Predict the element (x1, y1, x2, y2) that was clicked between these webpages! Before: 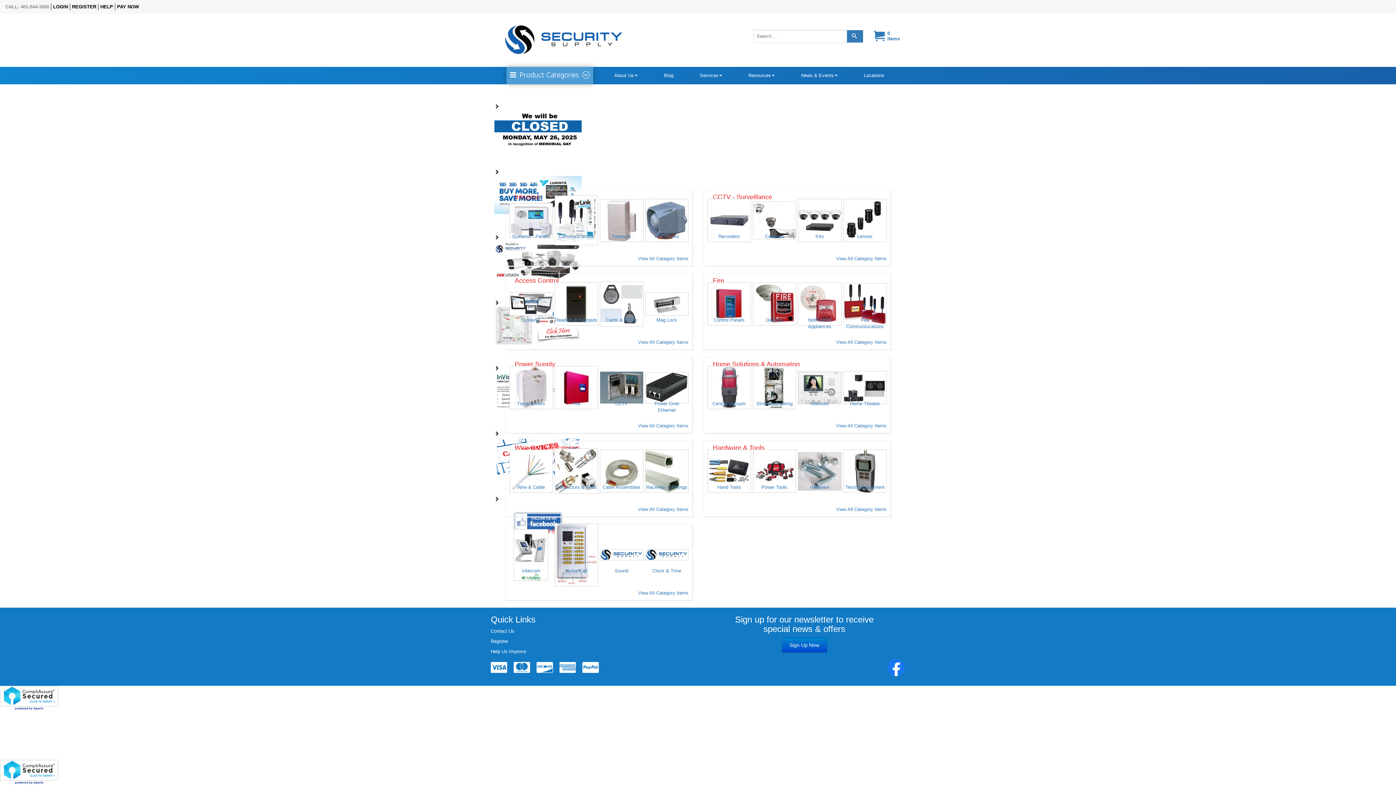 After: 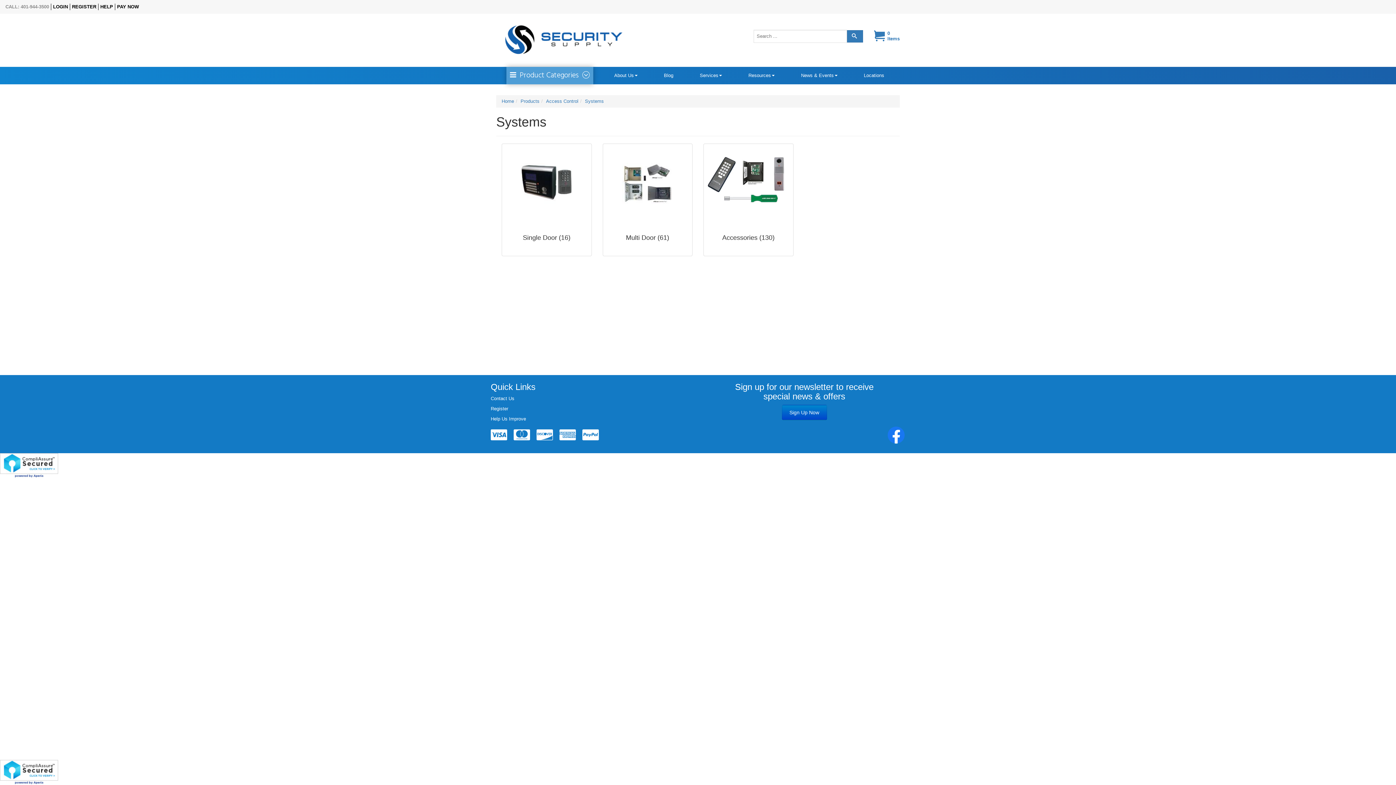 Action: label: Systems bbox: (509, 291, 552, 327)